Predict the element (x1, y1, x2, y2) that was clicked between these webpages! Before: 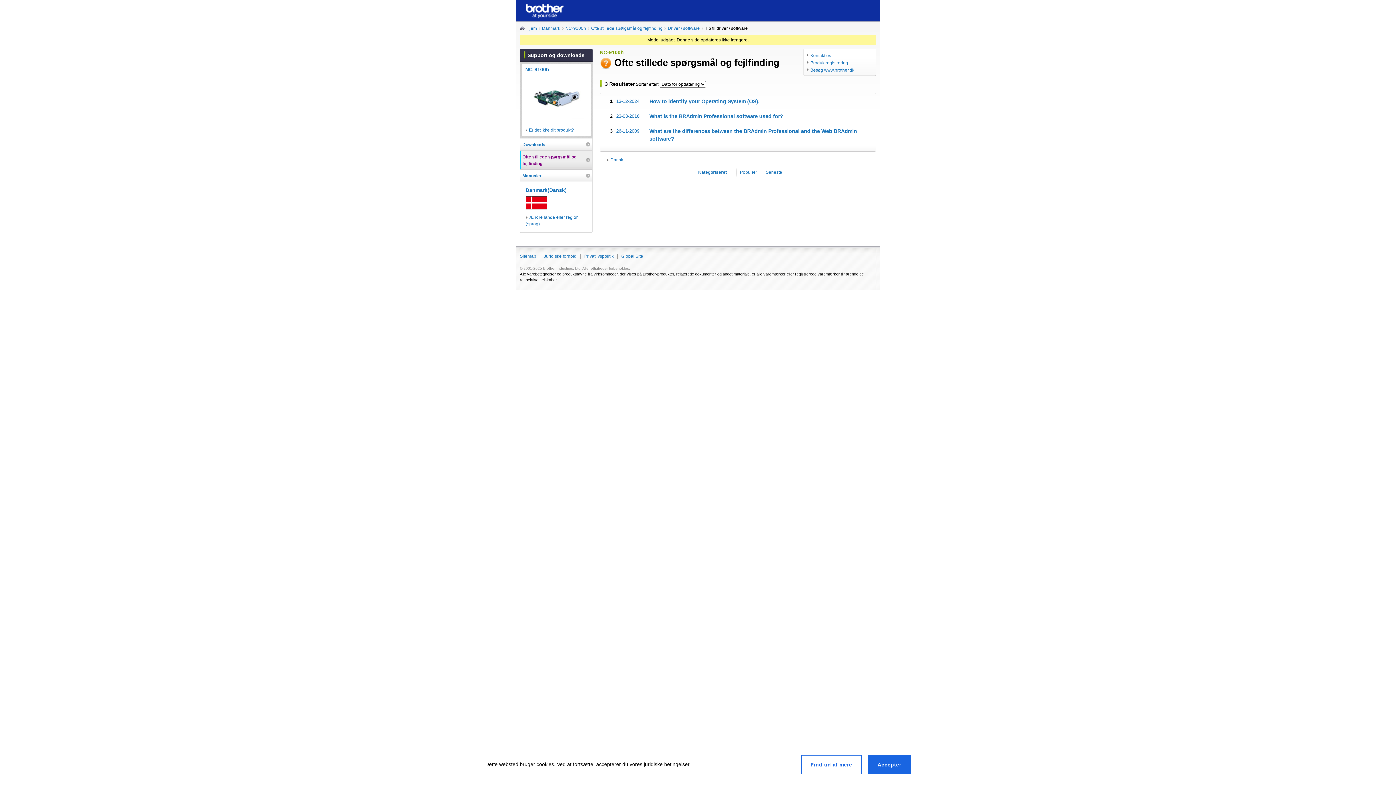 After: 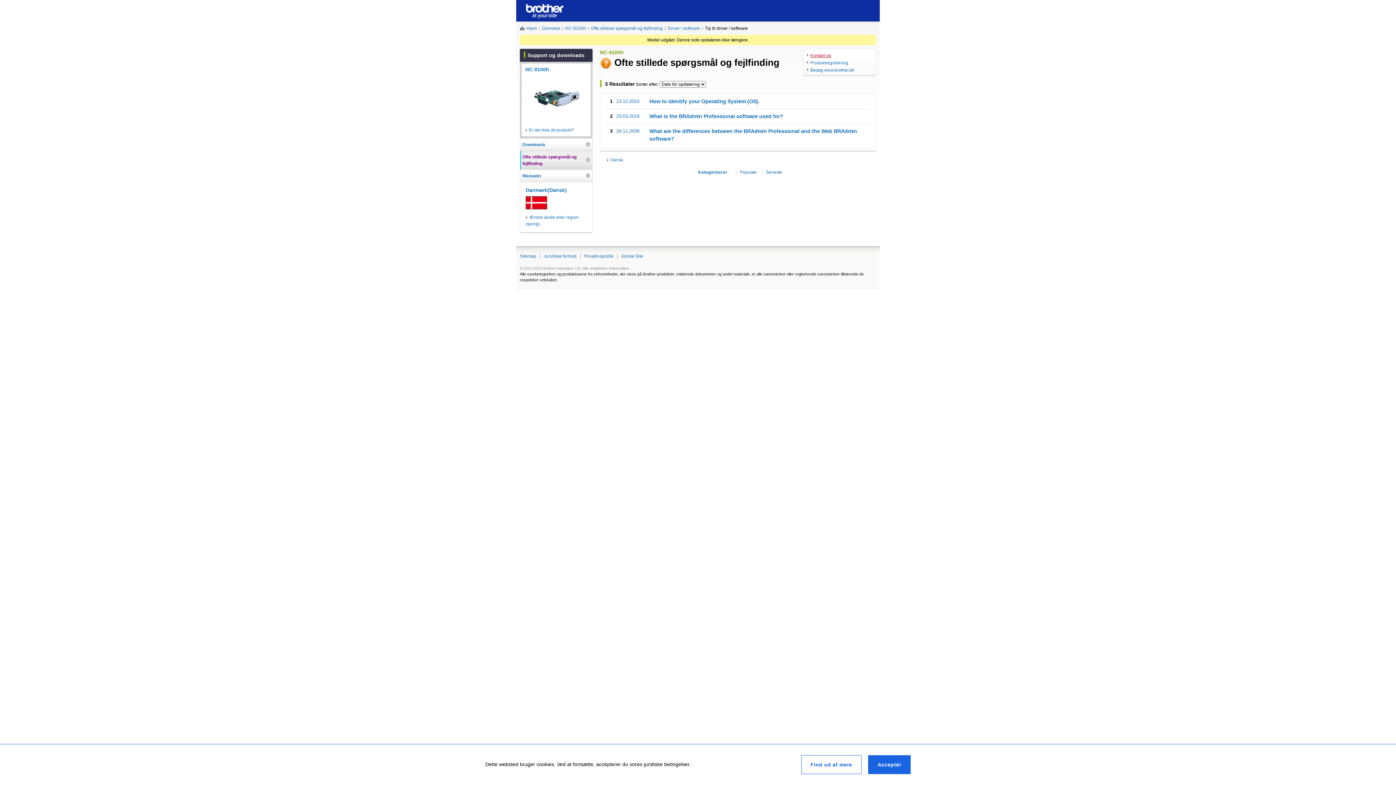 Action: label: Kontakt os bbox: (807, 52, 872, 58)